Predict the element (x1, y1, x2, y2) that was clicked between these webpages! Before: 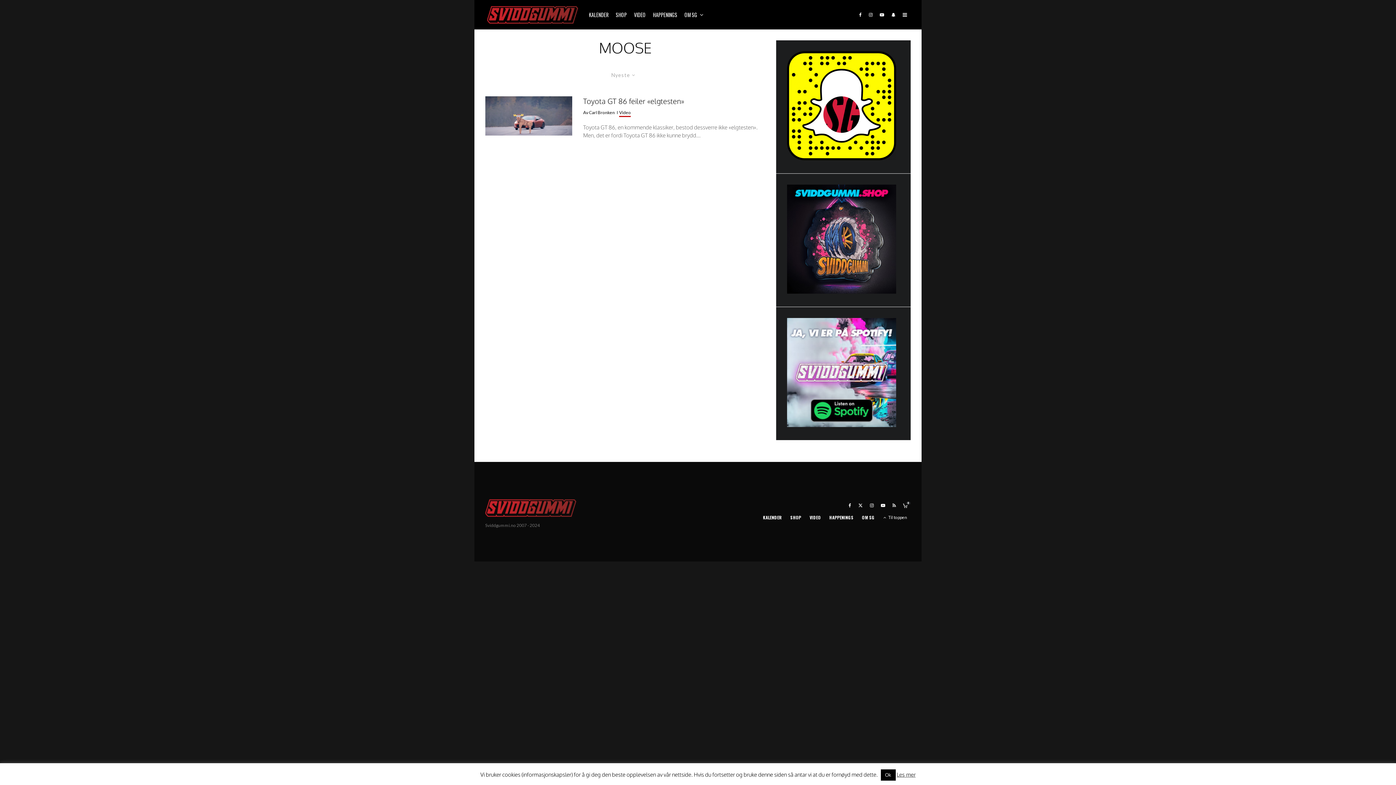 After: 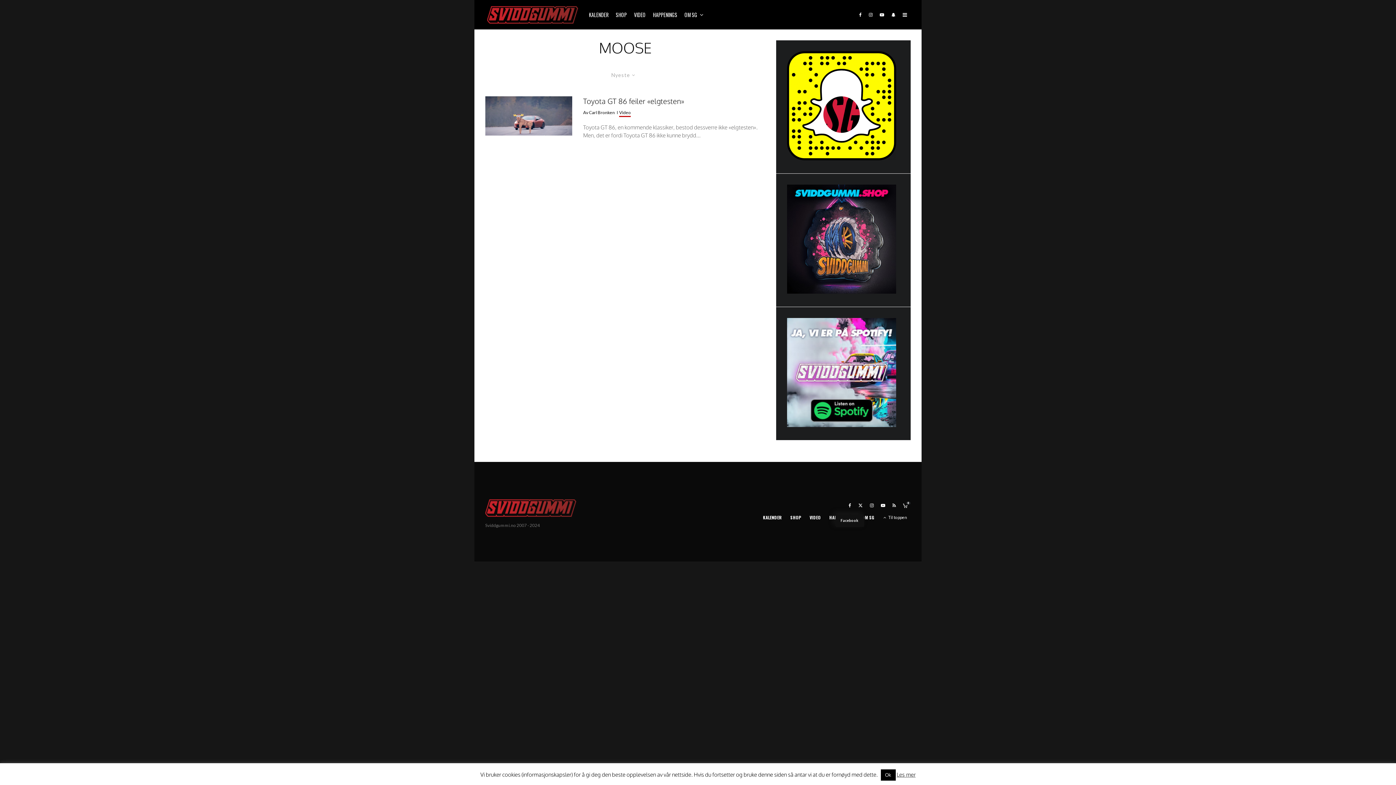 Action: bbox: (845, 503, 854, 507) label: Facebook